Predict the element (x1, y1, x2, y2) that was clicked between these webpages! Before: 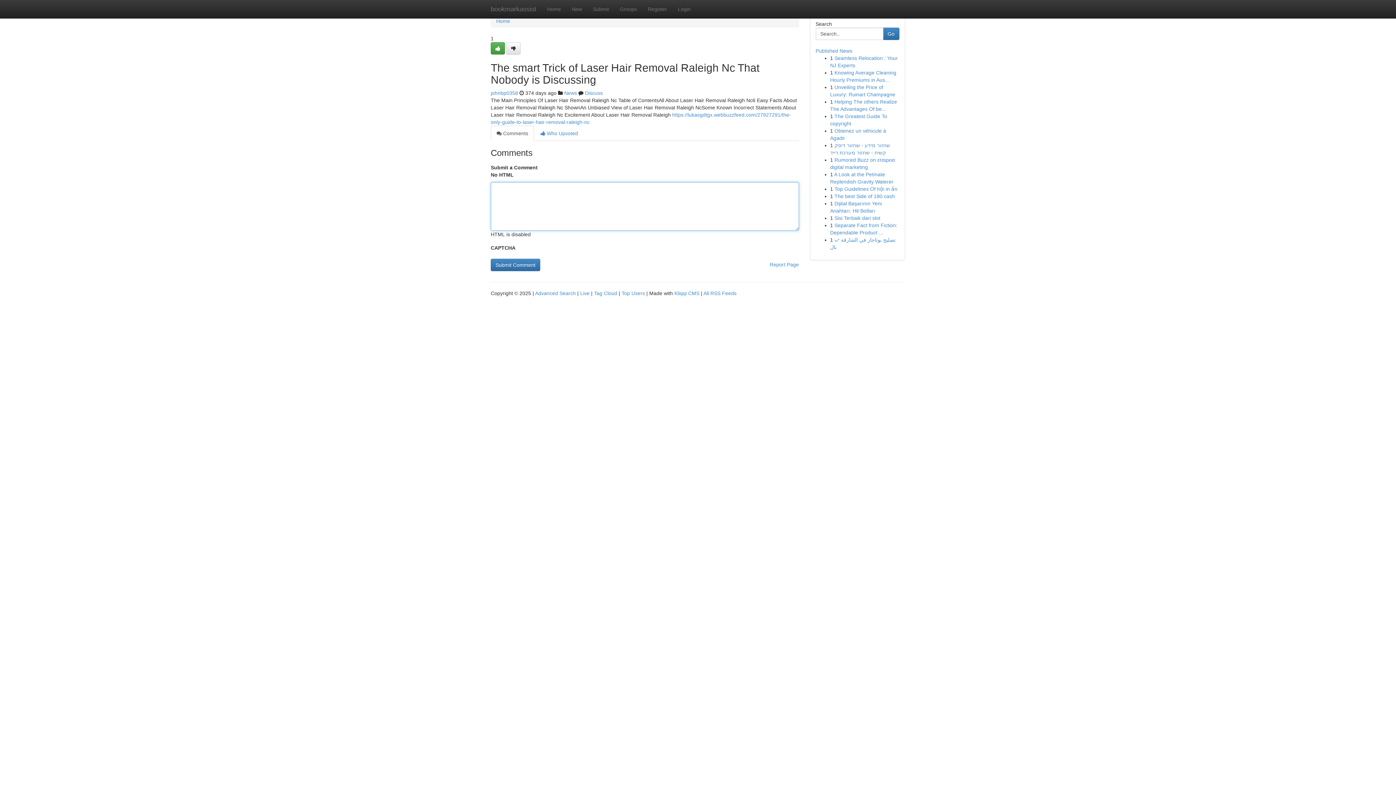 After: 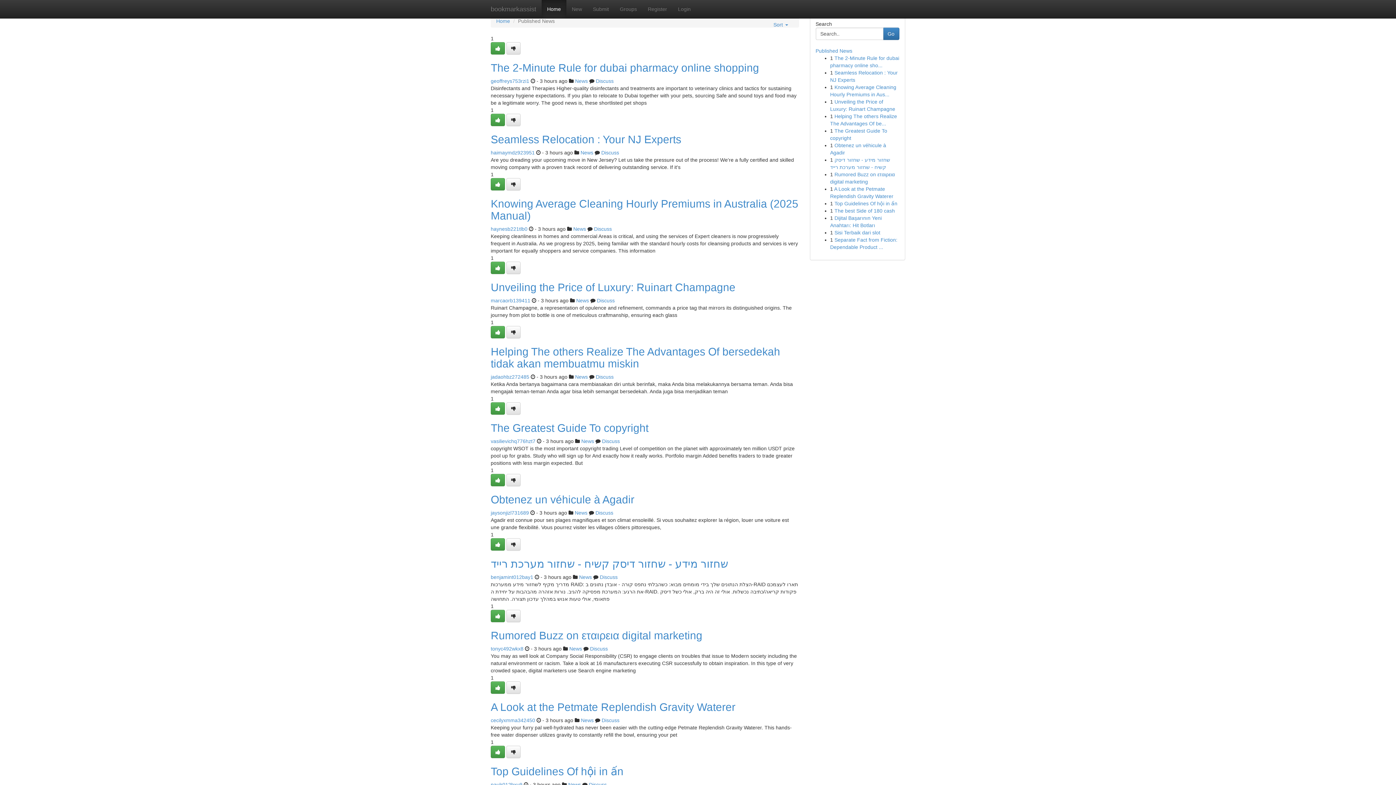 Action: bbox: (580, 290, 589, 296) label: Live